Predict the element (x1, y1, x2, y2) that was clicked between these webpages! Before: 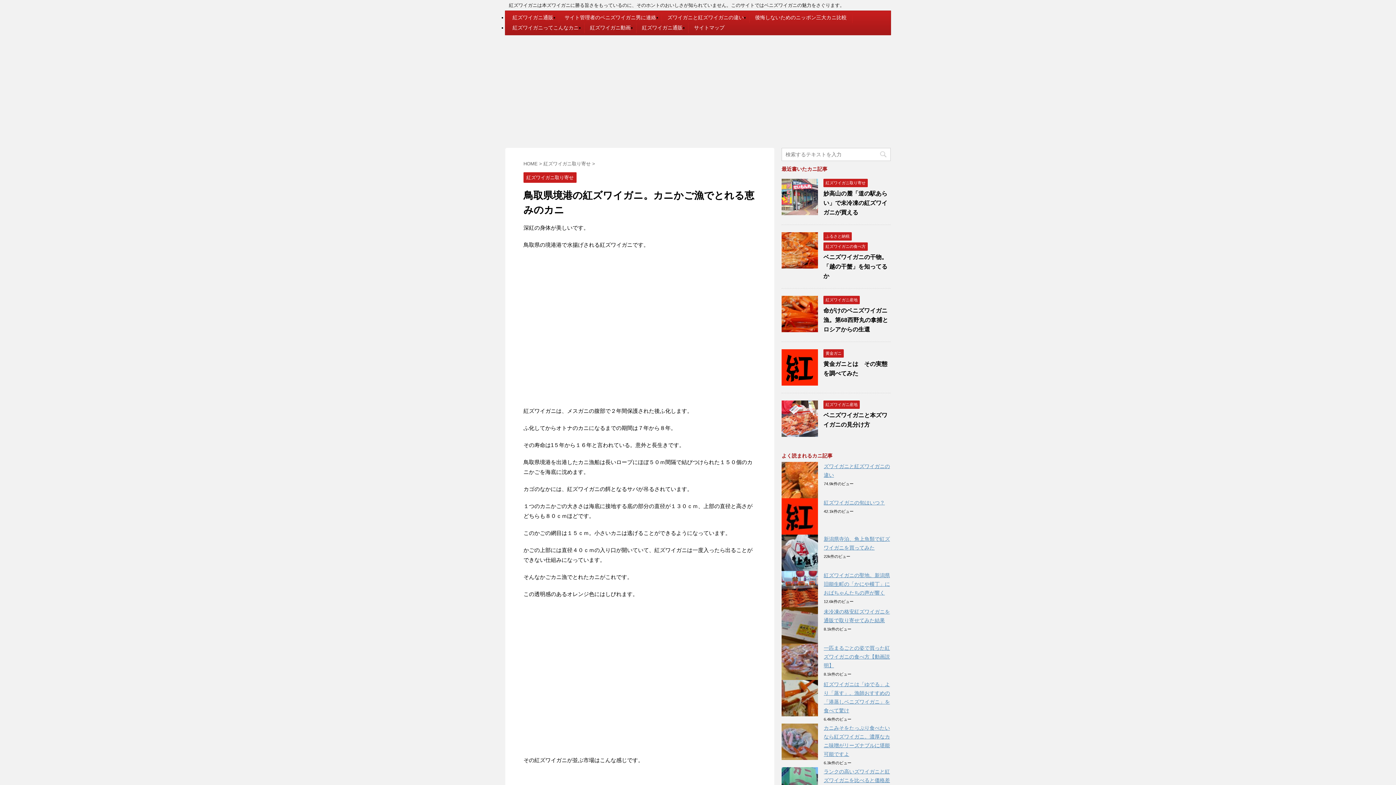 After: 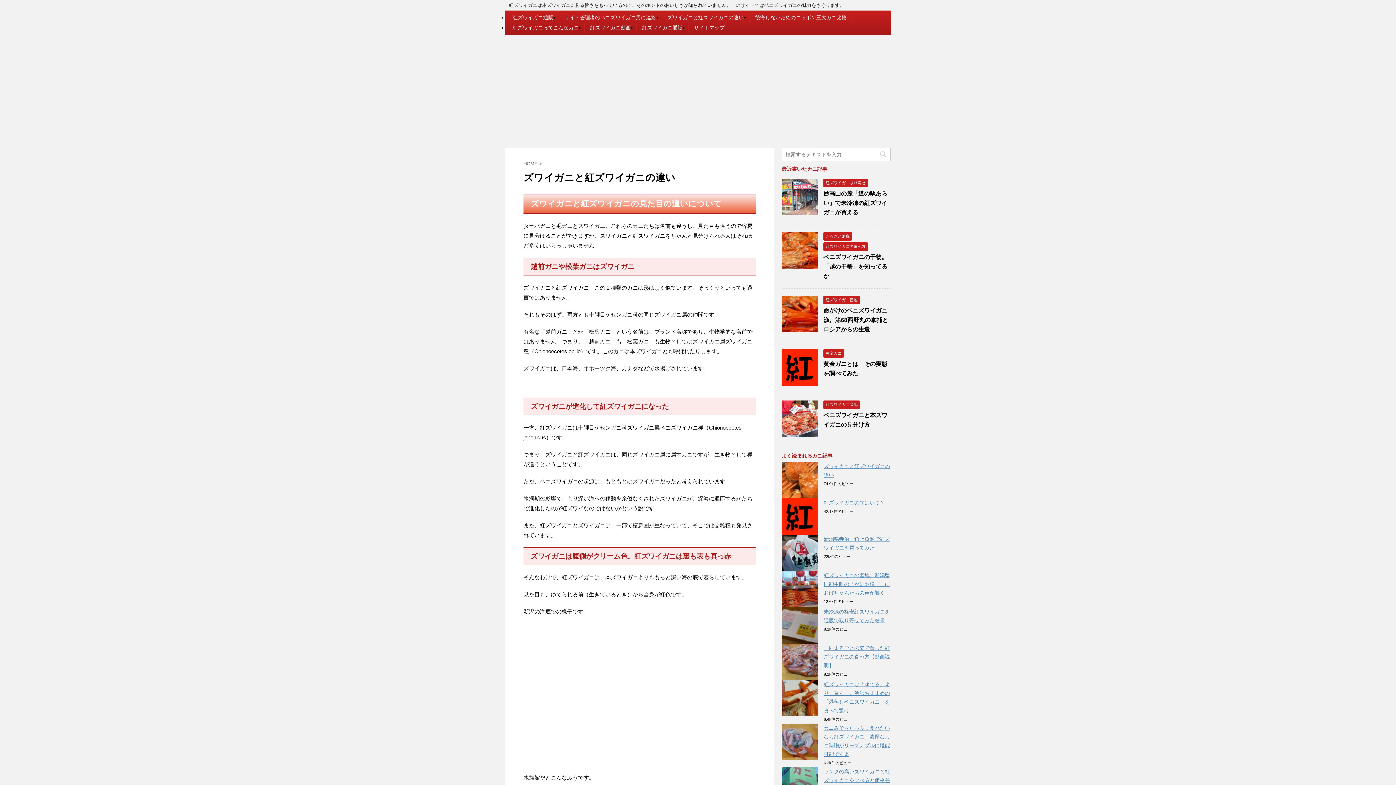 Action: bbox: (667, 14, 744, 20) label: ズワイガニと紅ズワイガニの違い